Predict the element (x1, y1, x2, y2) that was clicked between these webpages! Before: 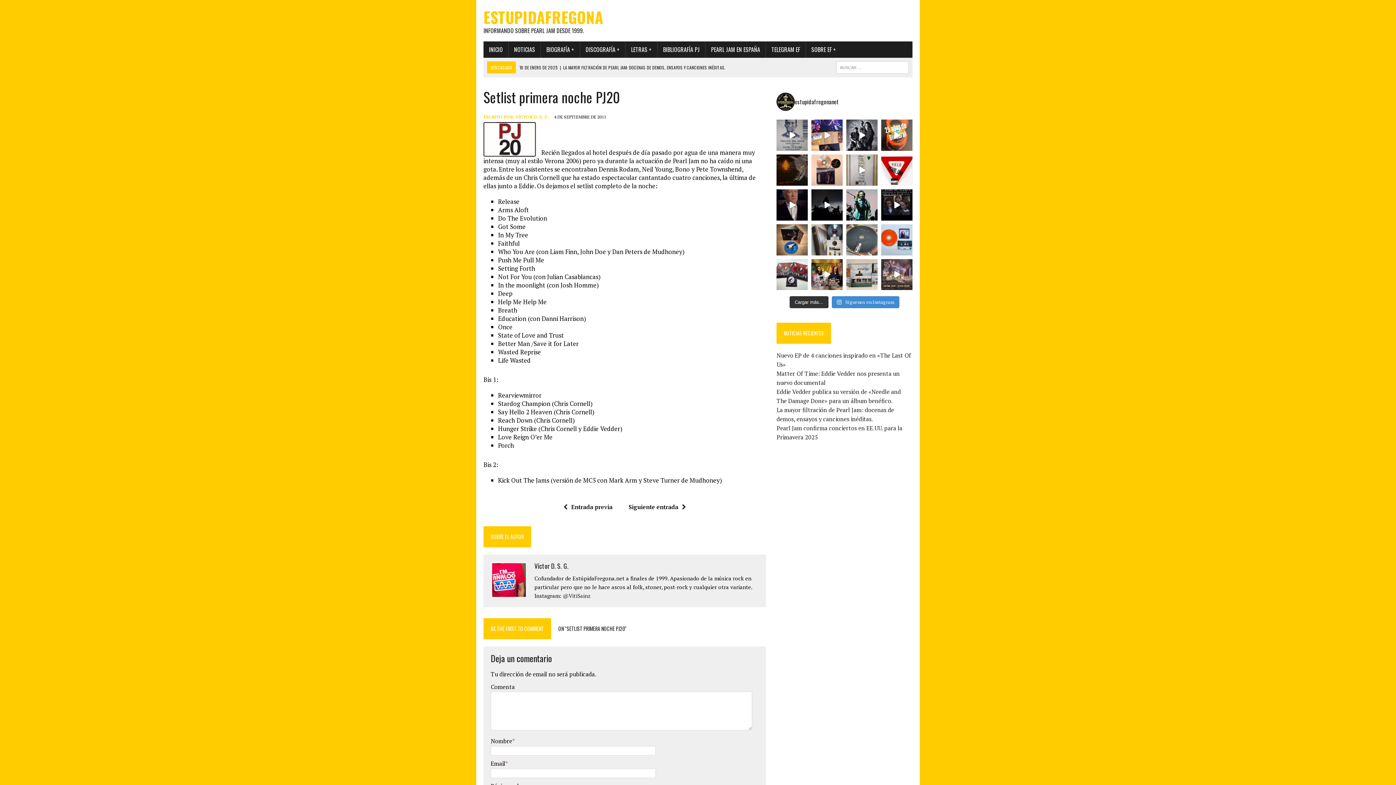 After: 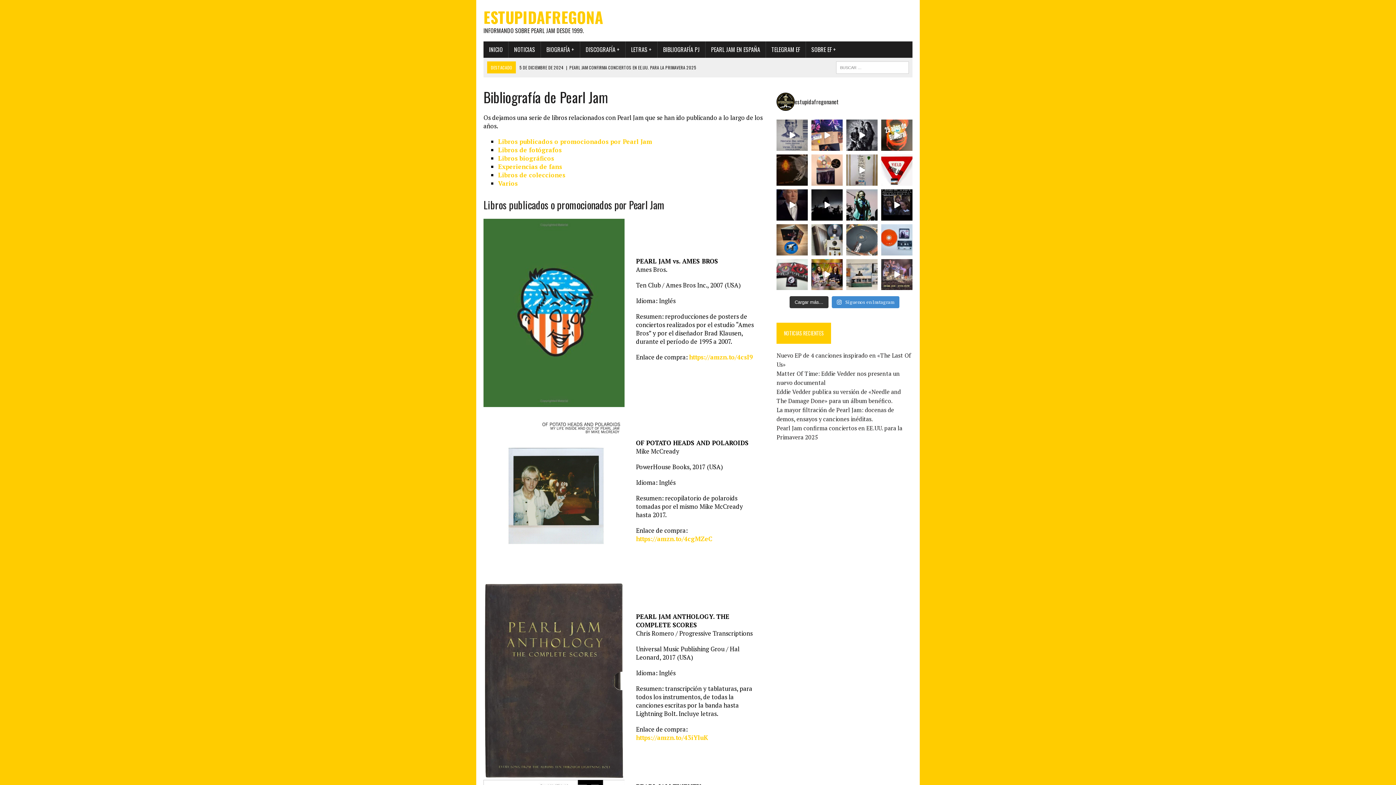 Action: label: BIBLIOGRAFÍA PJ bbox: (657, 41, 705, 57)